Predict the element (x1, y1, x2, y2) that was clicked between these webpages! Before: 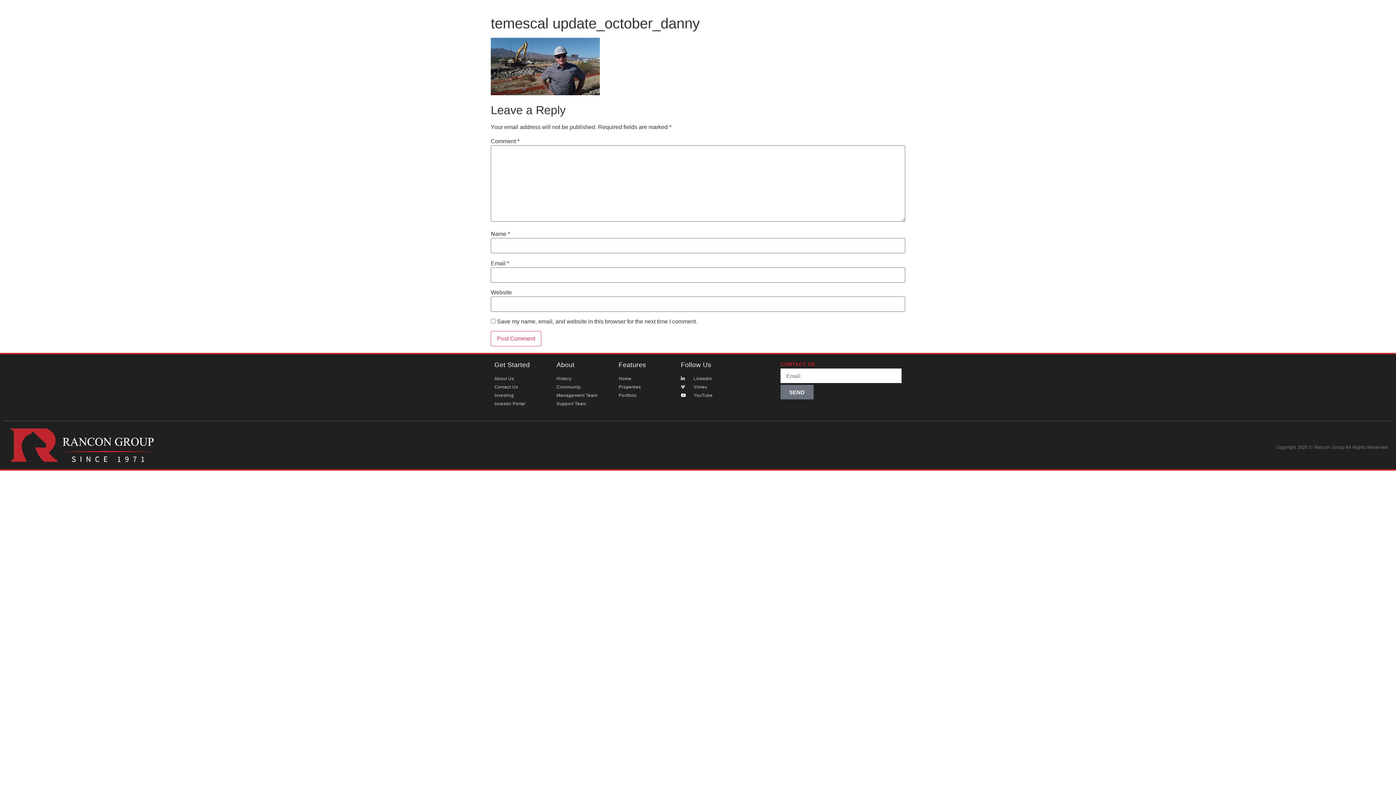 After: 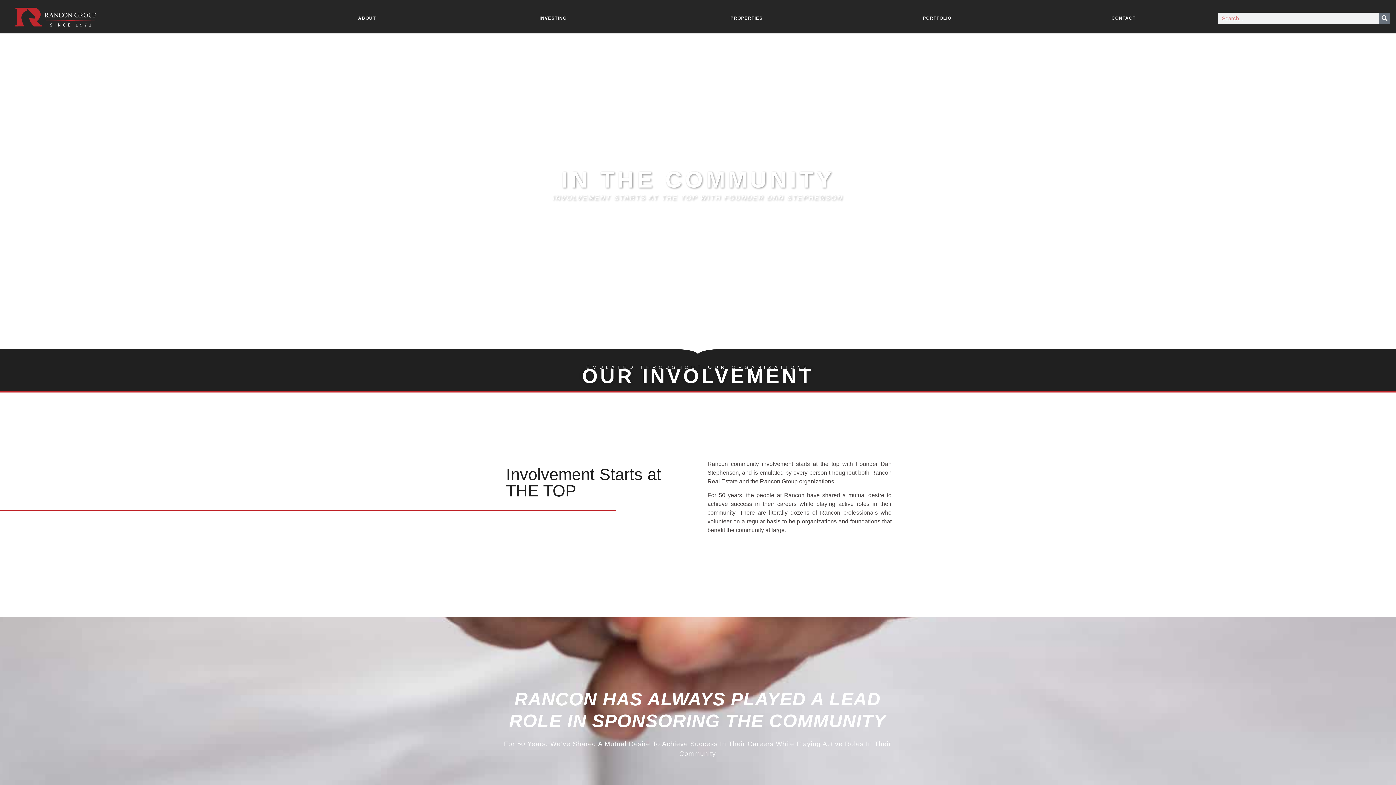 Action: bbox: (556, 384, 611, 390) label: Community